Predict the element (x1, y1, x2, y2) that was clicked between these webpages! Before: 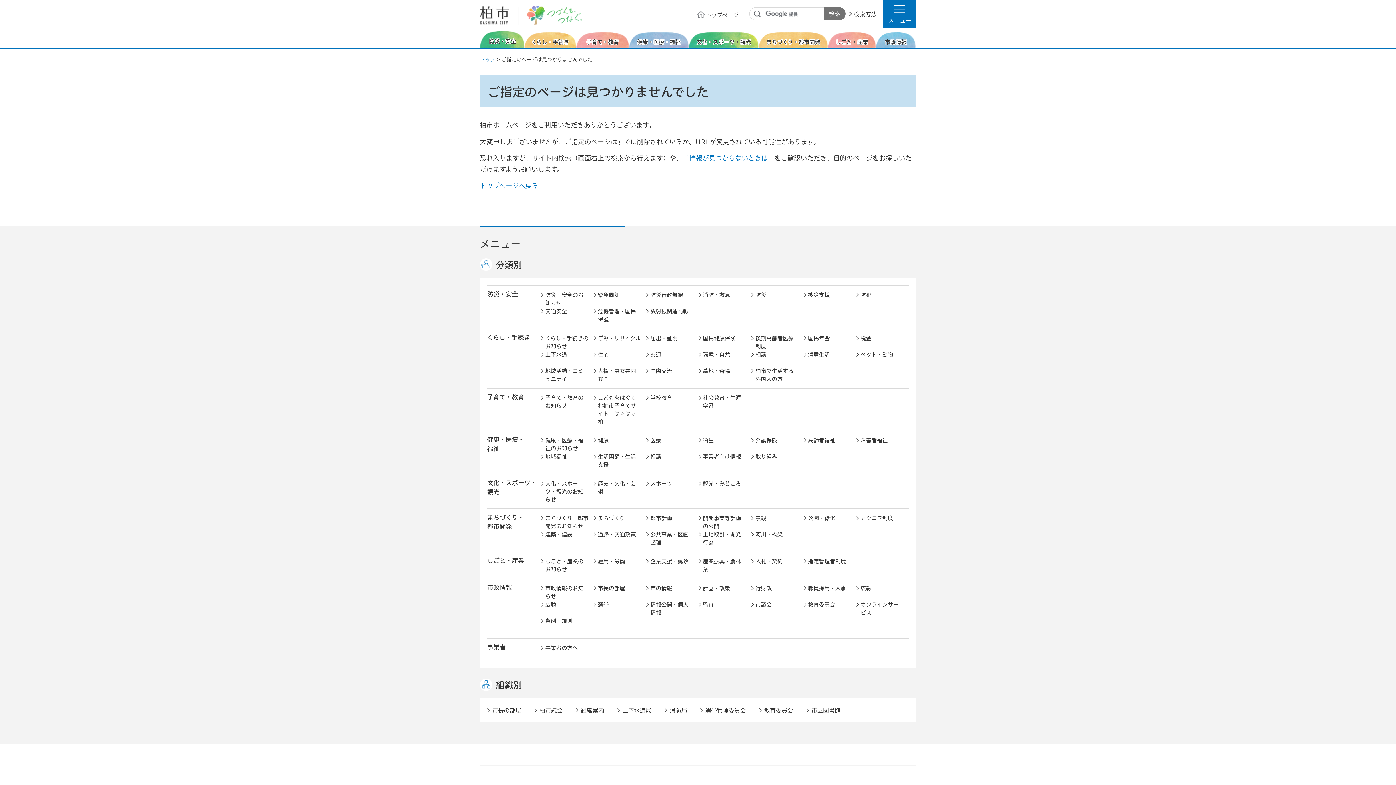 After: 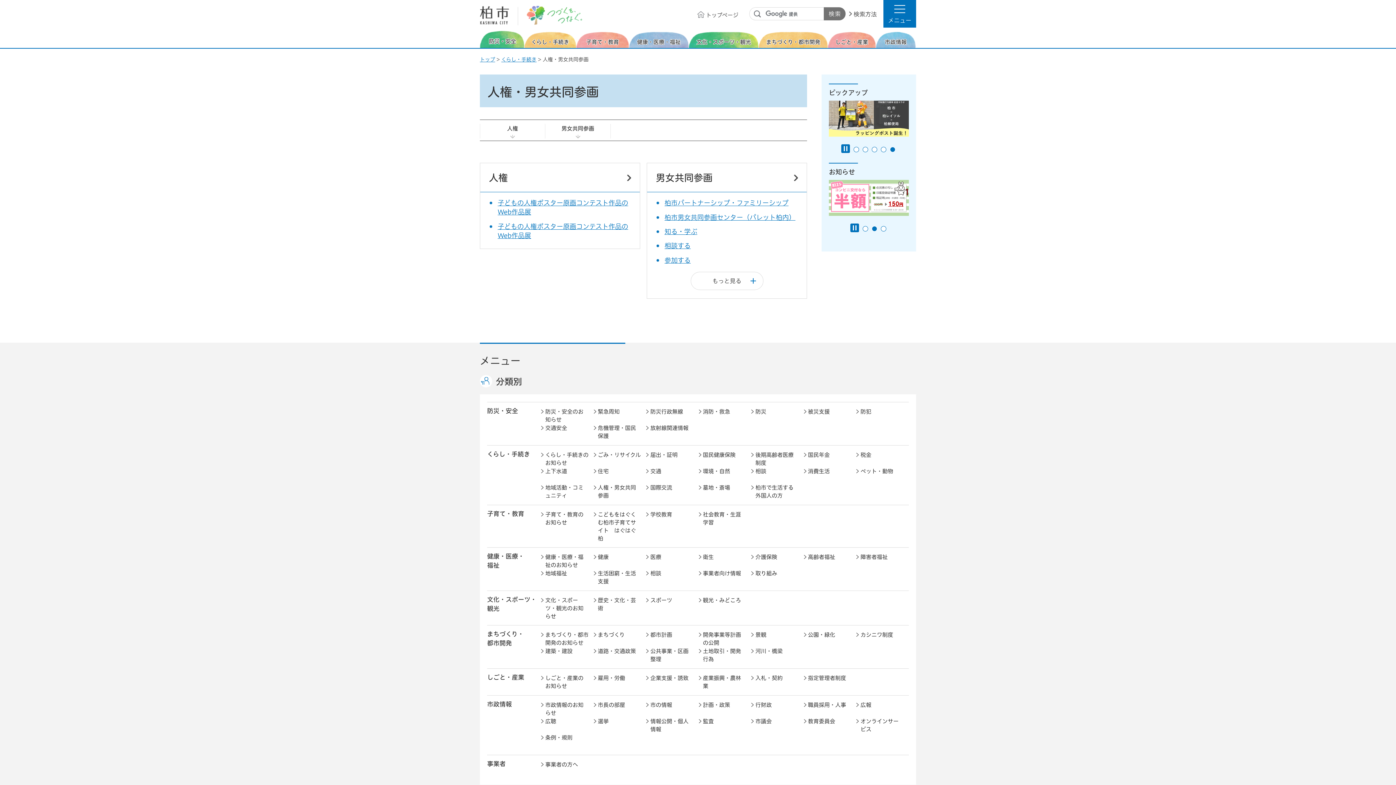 Action: label: 人権・男女共同参画 bbox: (593, 367, 641, 383)